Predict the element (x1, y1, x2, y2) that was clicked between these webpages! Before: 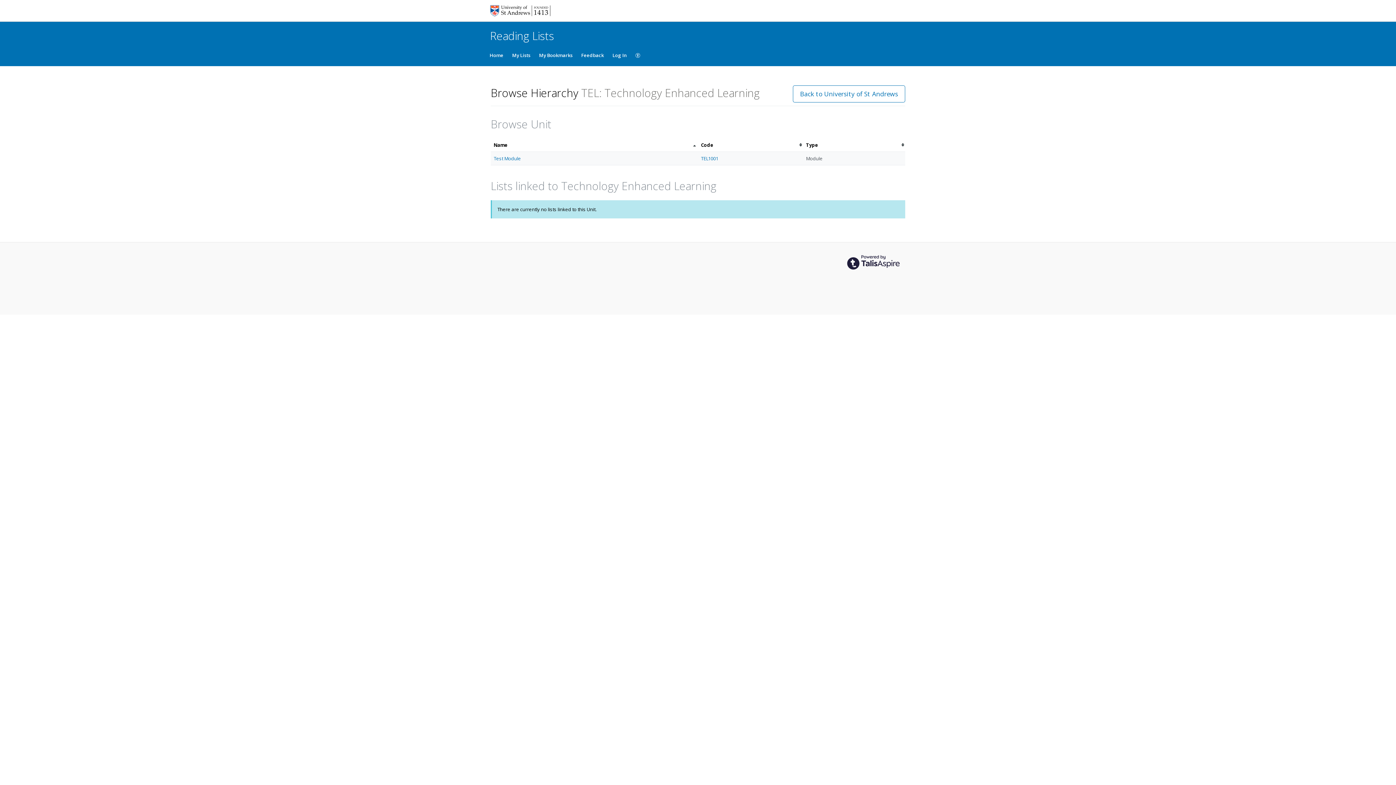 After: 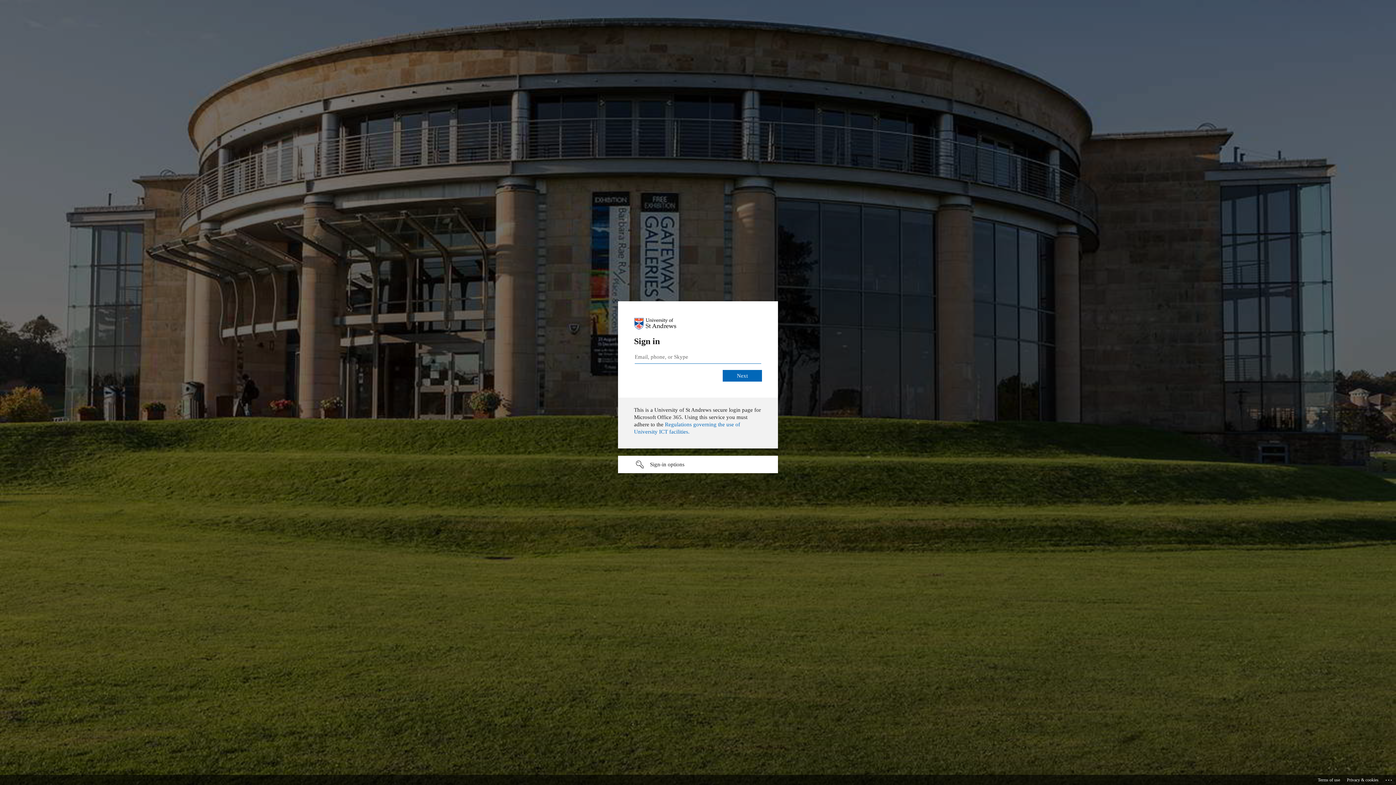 Action: label: My Bookmarks bbox: (534, 44, 577, 66)